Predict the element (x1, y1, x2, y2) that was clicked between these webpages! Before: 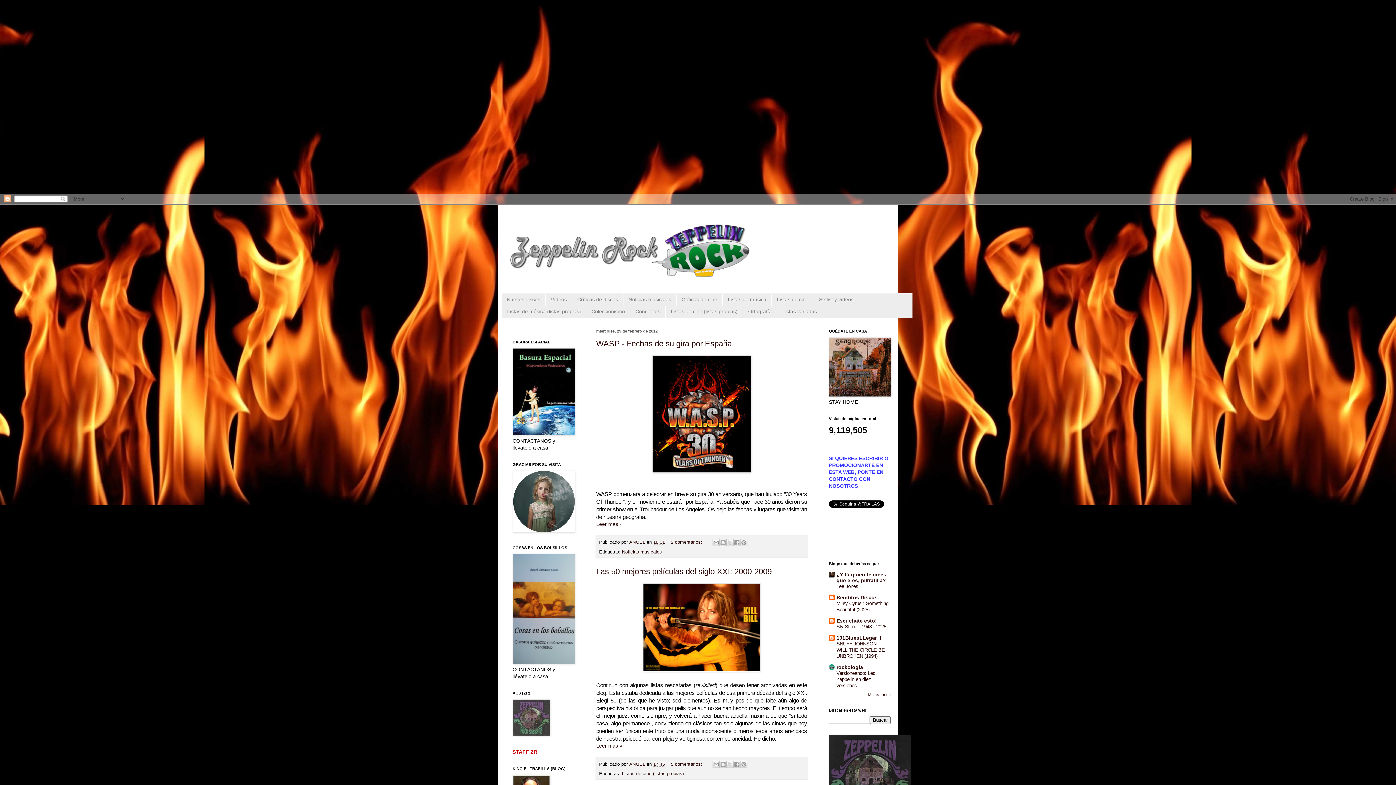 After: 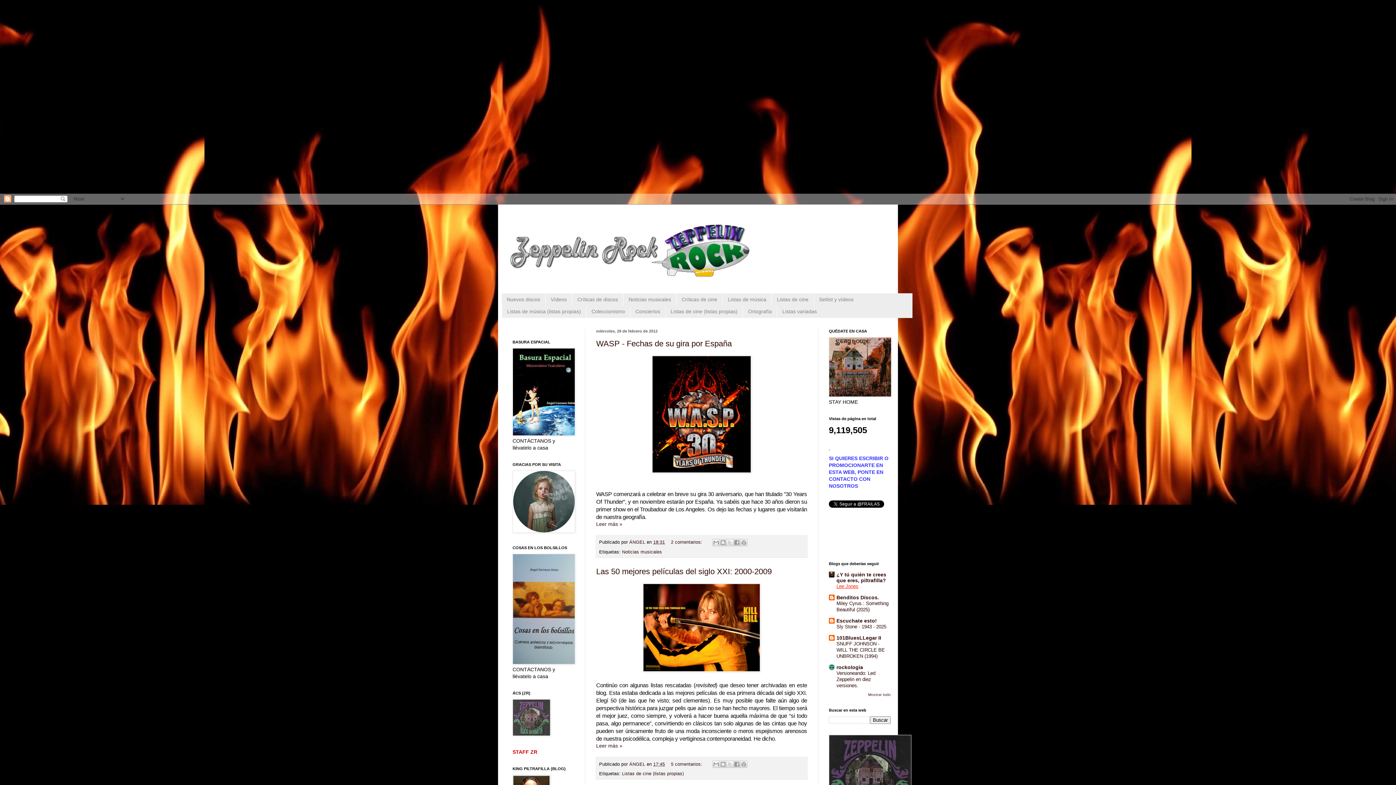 Action: bbox: (836, 584, 858, 589) label: Lee Jones